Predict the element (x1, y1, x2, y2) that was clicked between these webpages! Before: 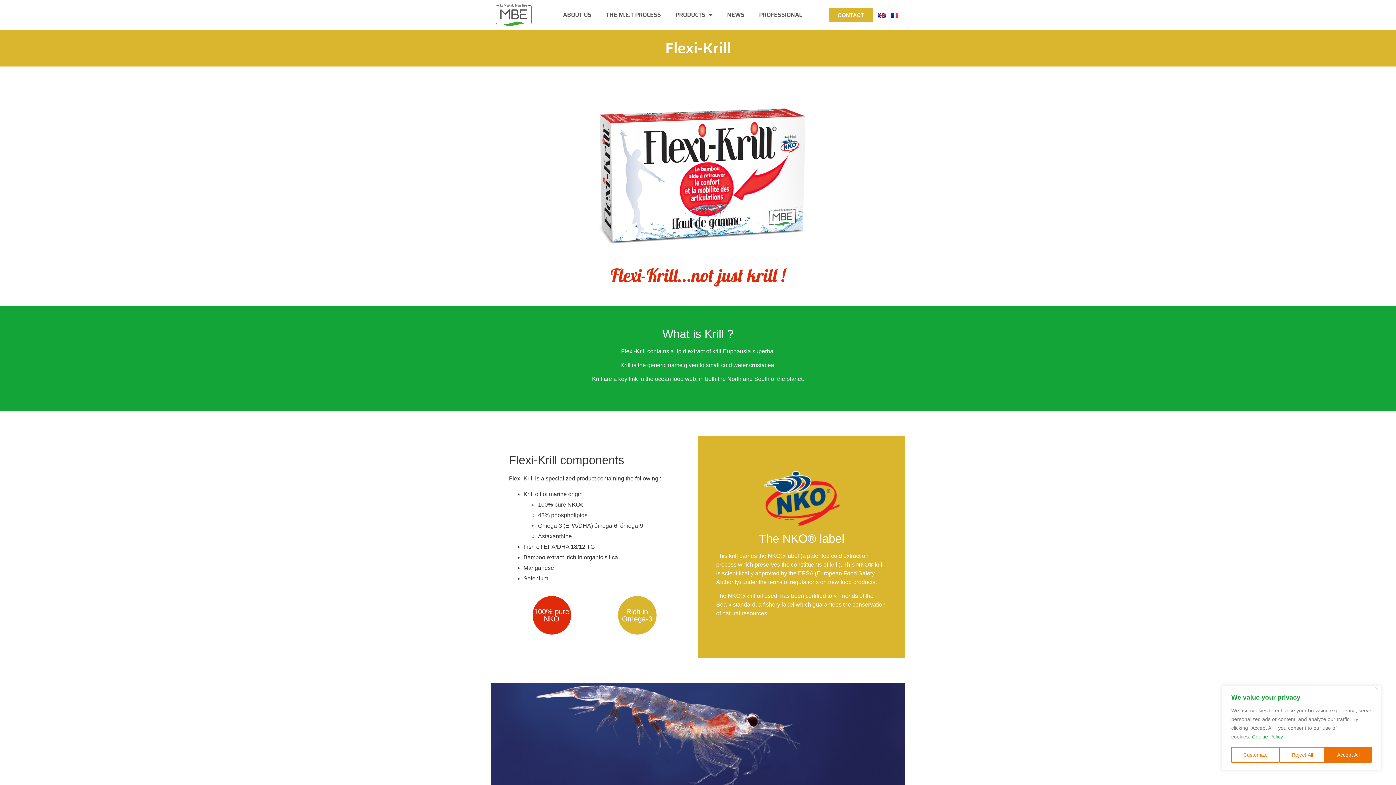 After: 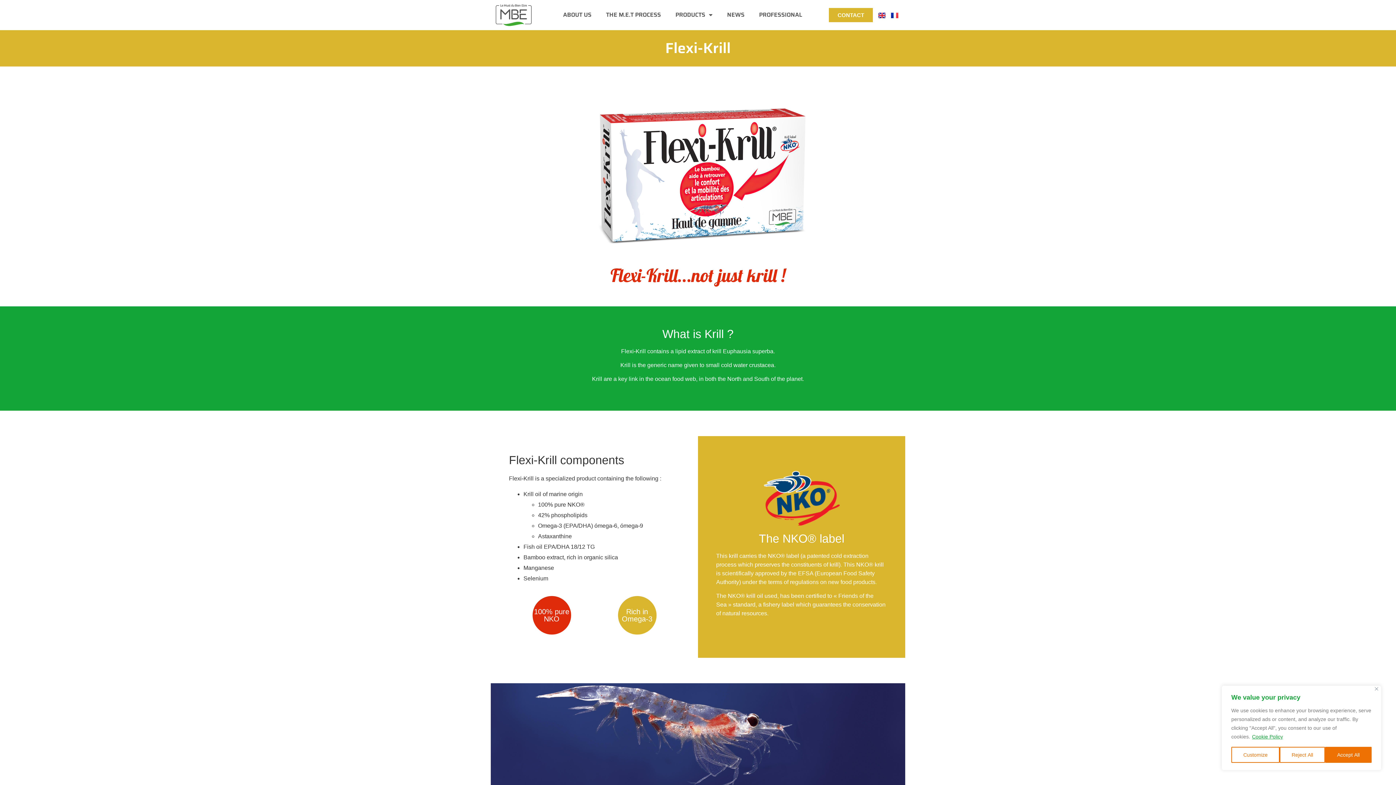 Action: label: Cookie Policy bbox: (1252, 733, 1283, 740)